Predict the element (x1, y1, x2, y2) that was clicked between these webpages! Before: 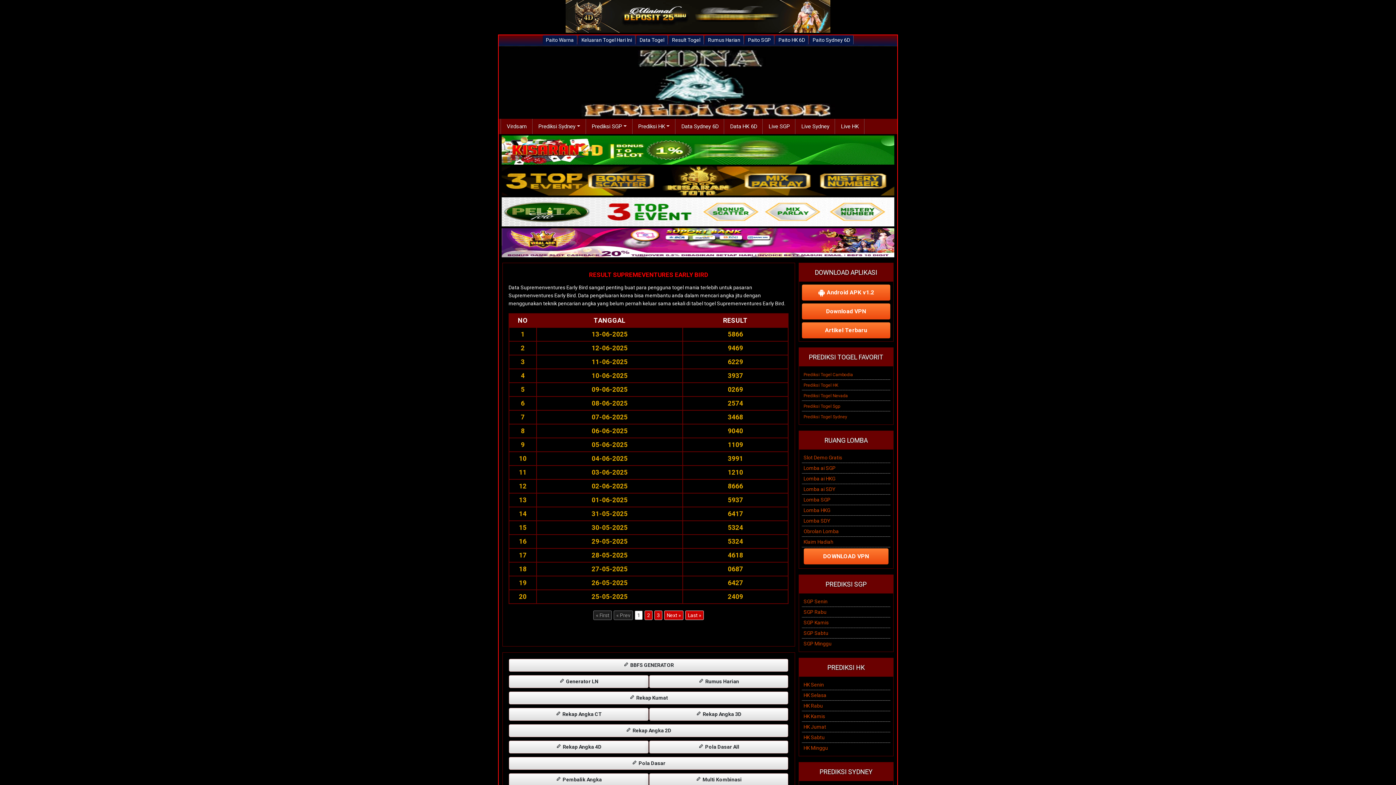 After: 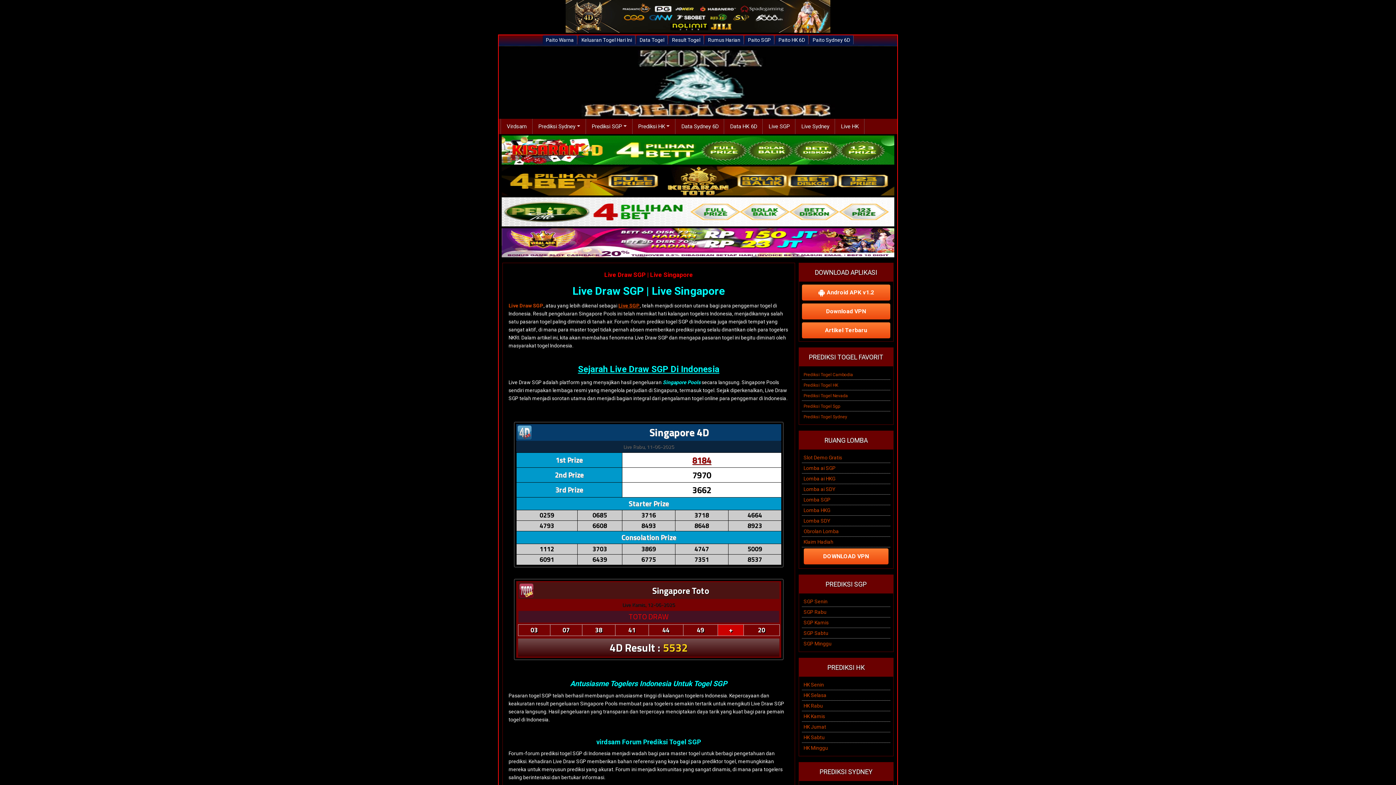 Action: label: Live SGP bbox: (763, 119, 795, 134)